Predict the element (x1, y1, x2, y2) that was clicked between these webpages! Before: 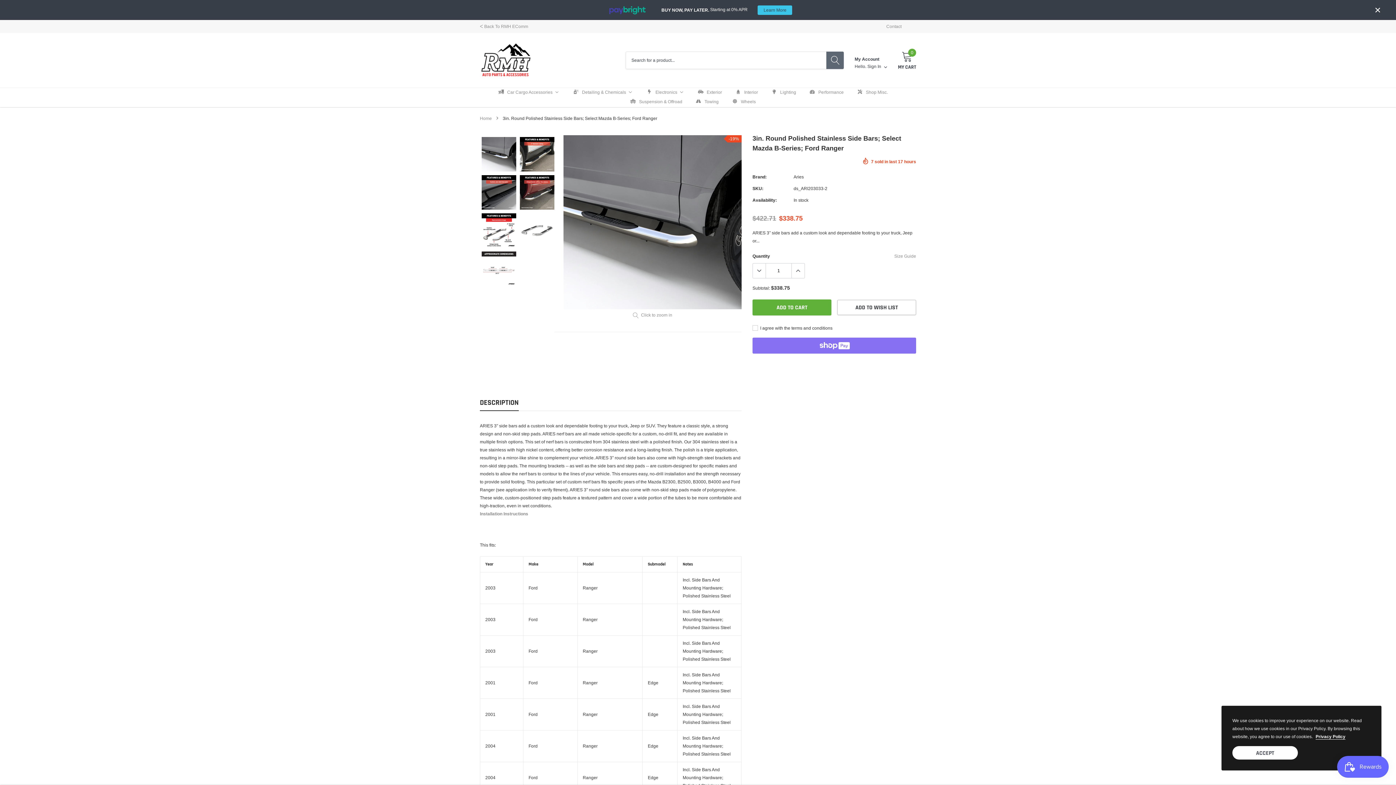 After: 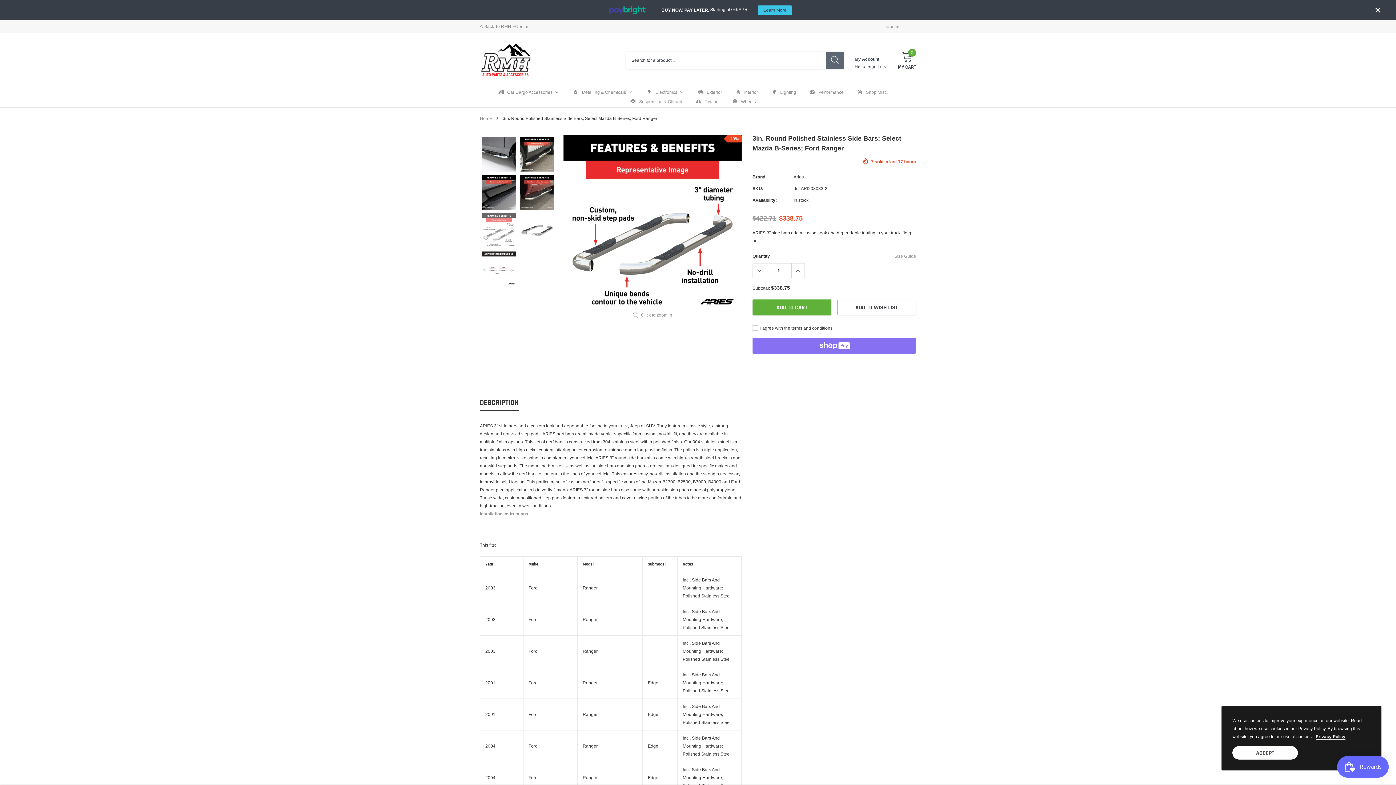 Action: bbox: (481, 213, 516, 248) label: link